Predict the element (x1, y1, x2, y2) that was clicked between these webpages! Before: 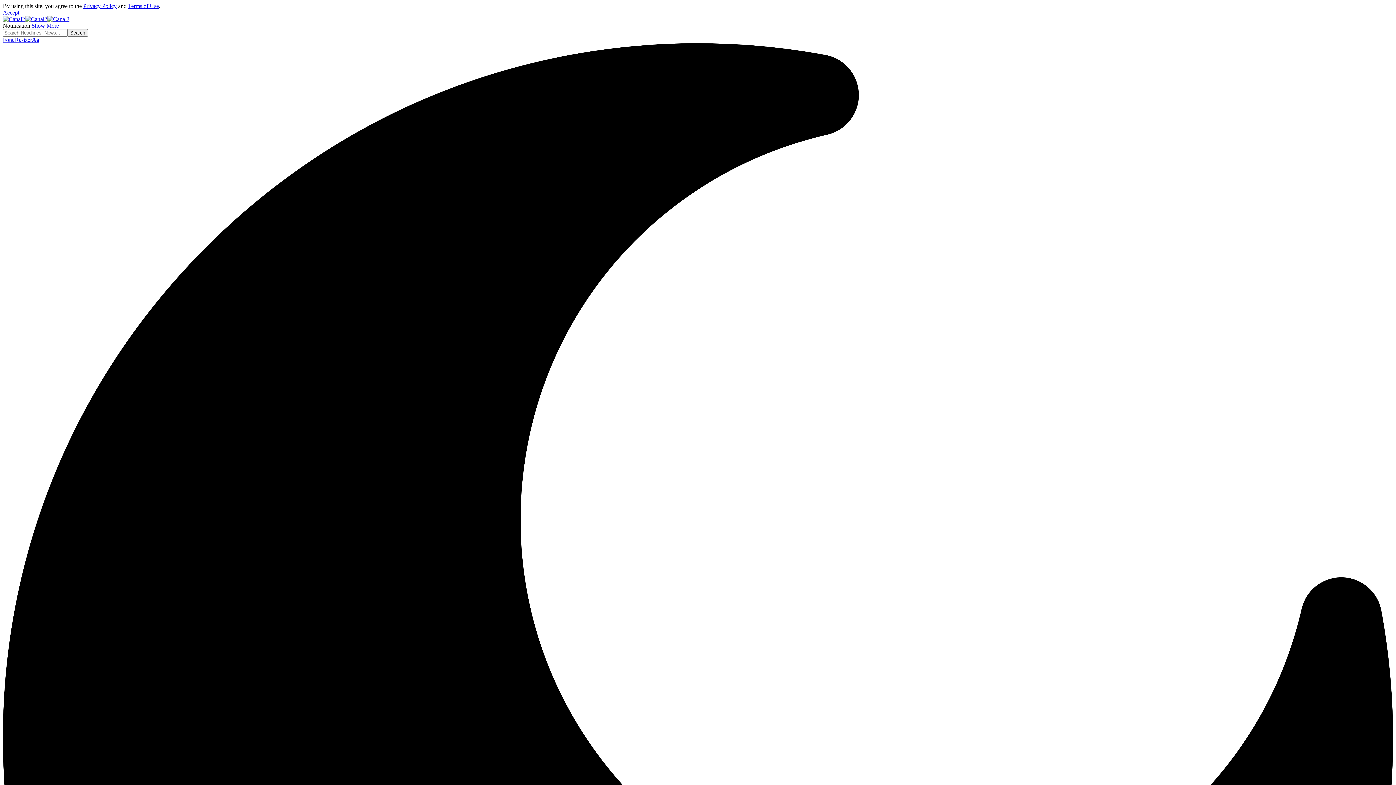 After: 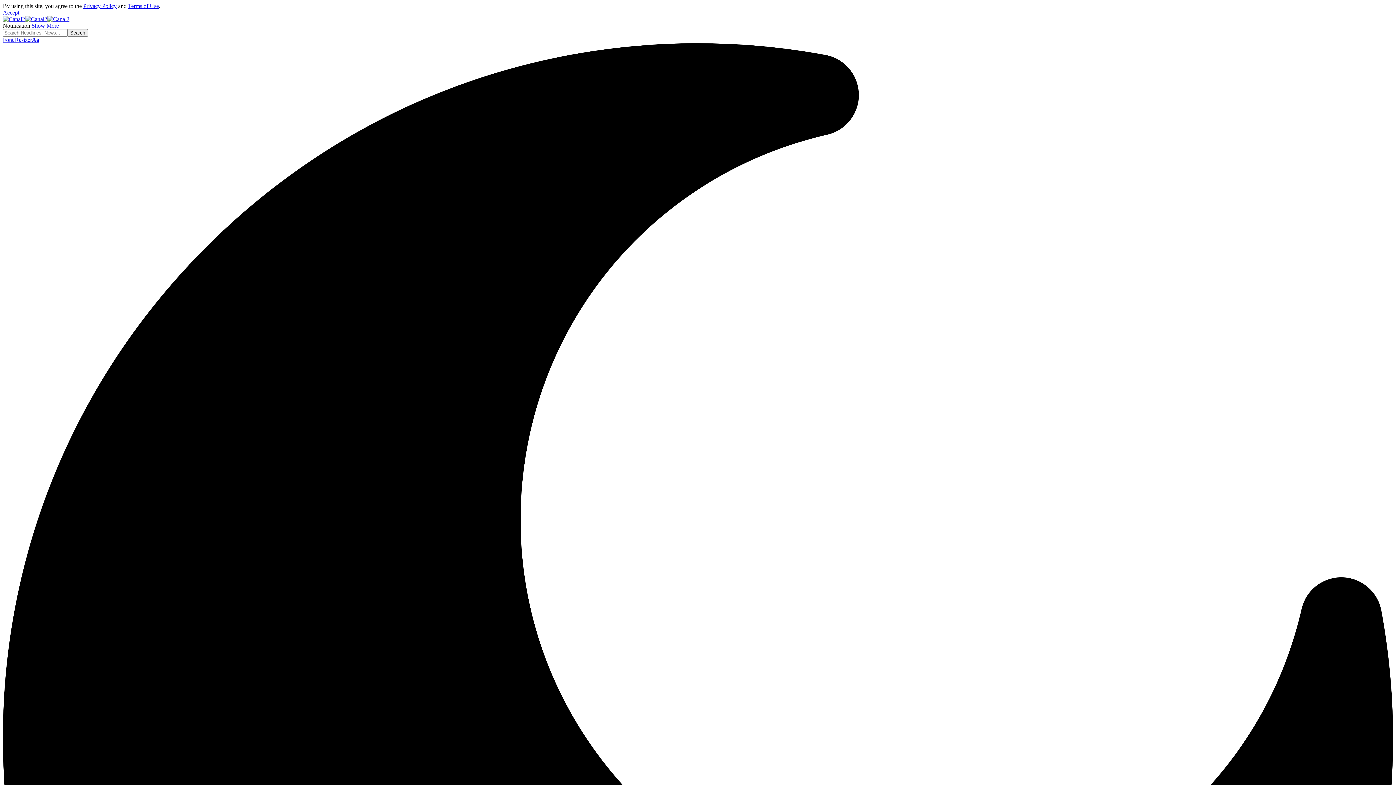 Action: bbox: (2, 9, 19, 15) label: Accept